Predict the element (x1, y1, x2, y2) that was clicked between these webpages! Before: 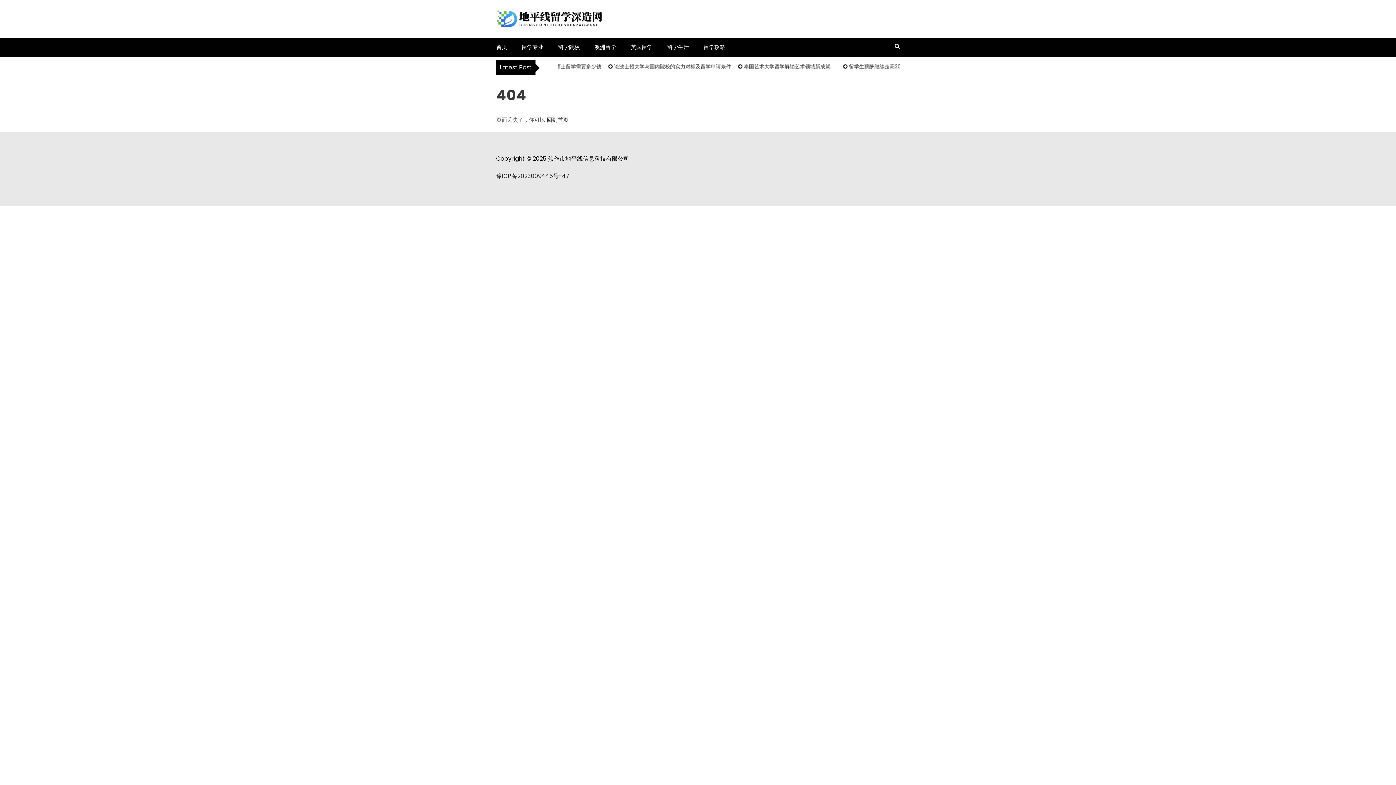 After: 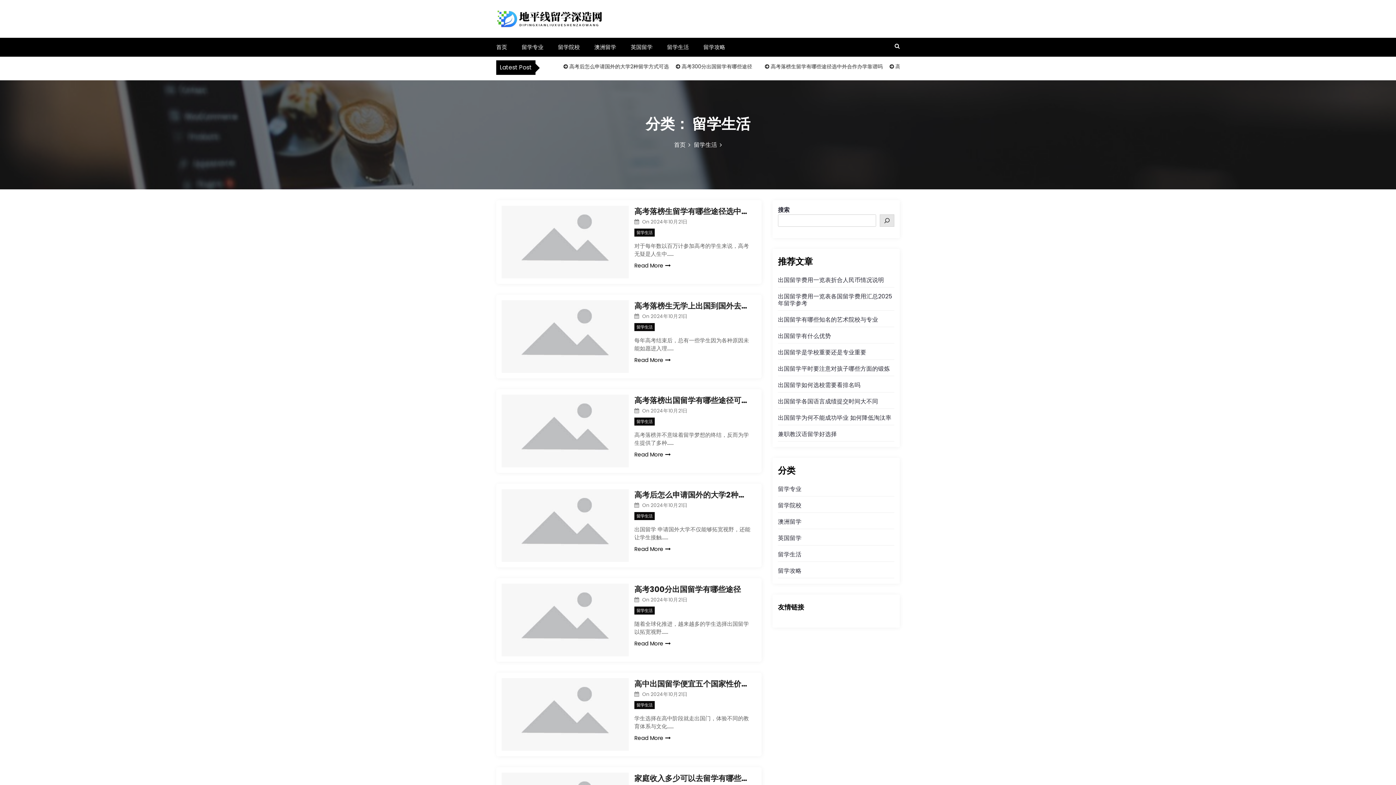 Action: bbox: (667, 43, 689, 50) label: 留学生活